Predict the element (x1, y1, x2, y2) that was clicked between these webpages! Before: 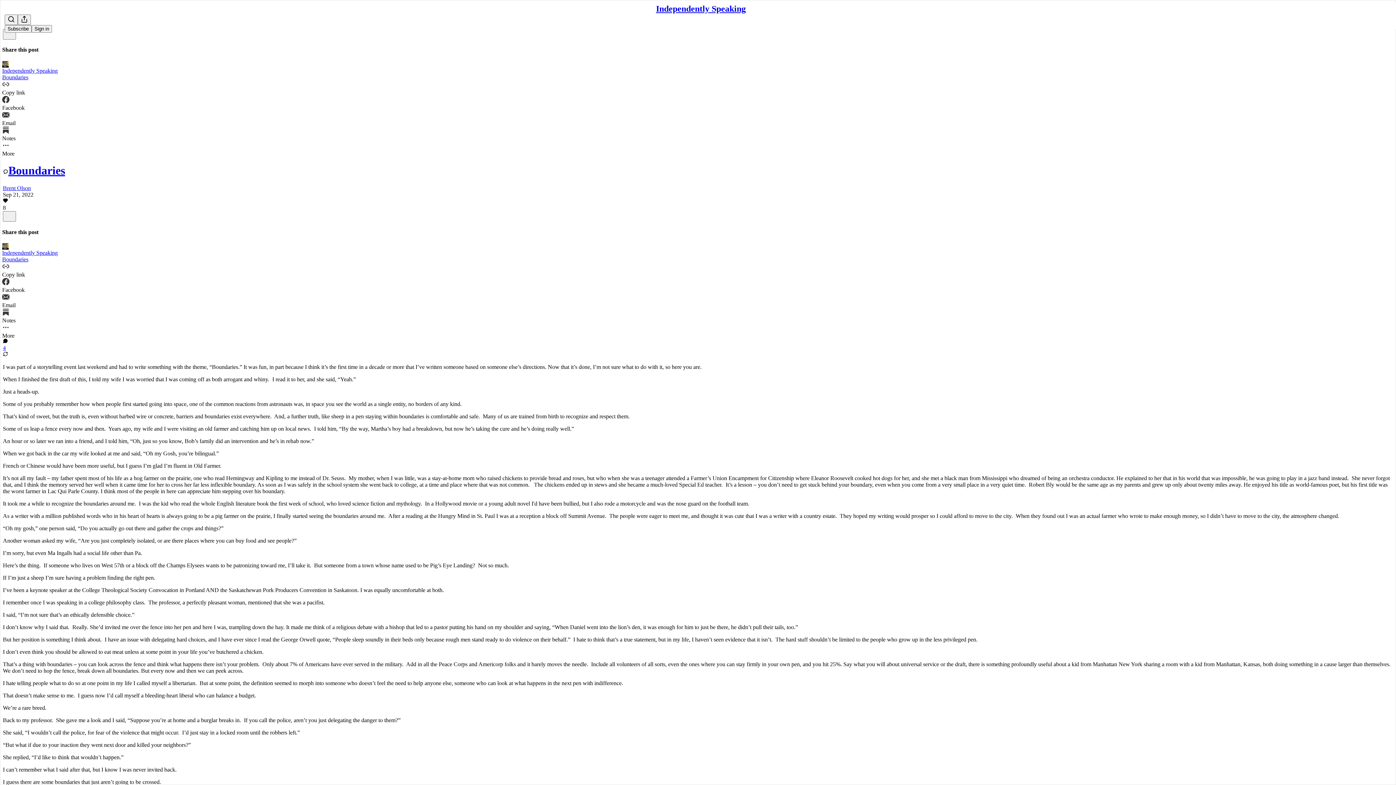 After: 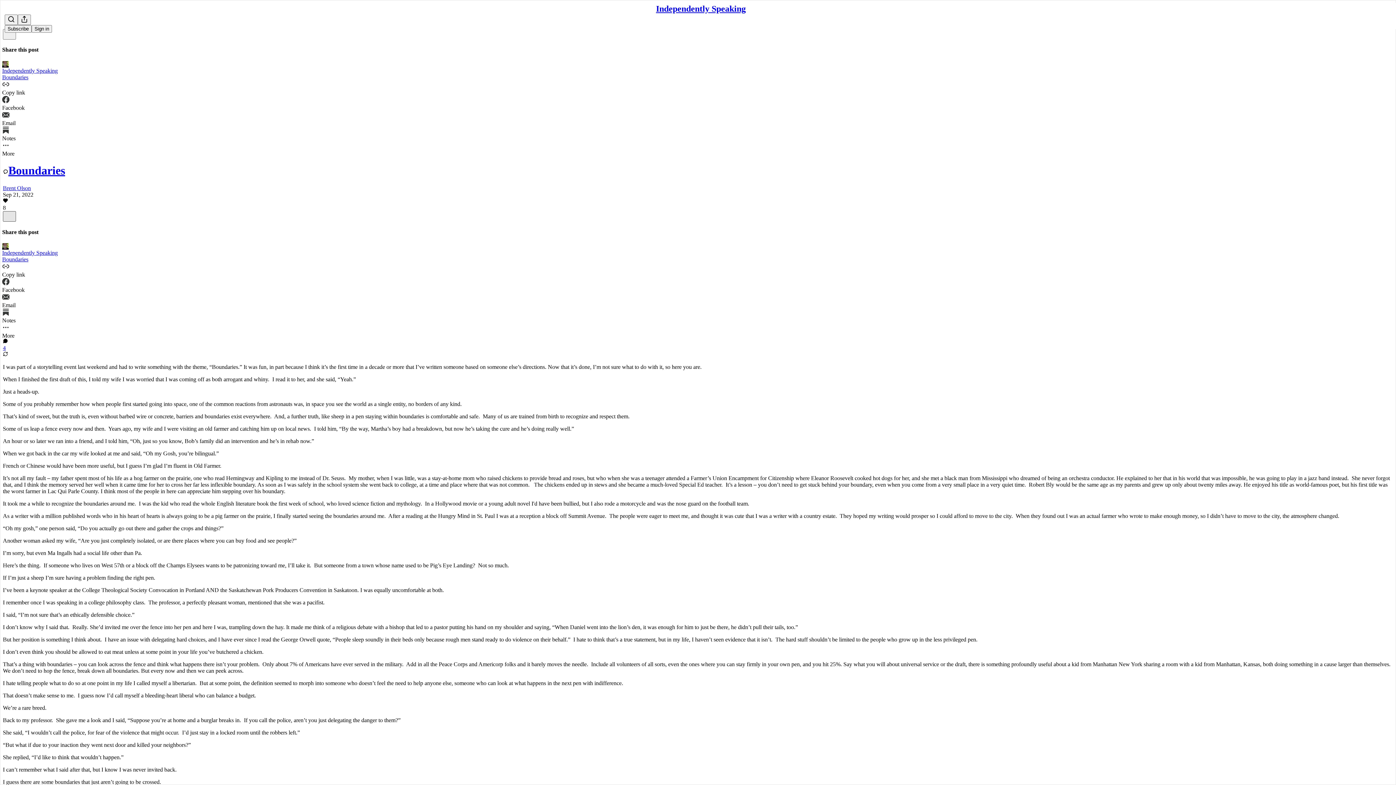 Action: bbox: (2, 211, 16, 221) label: X